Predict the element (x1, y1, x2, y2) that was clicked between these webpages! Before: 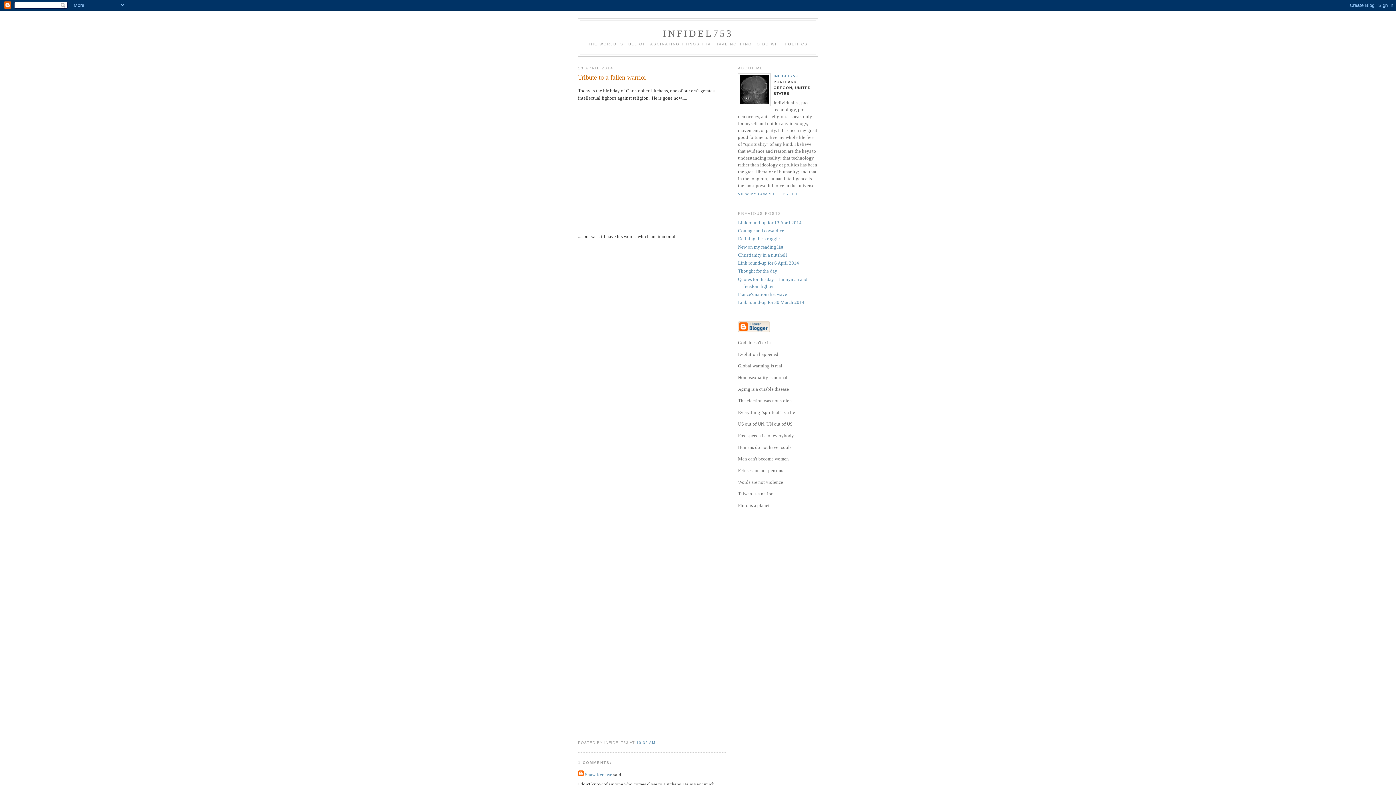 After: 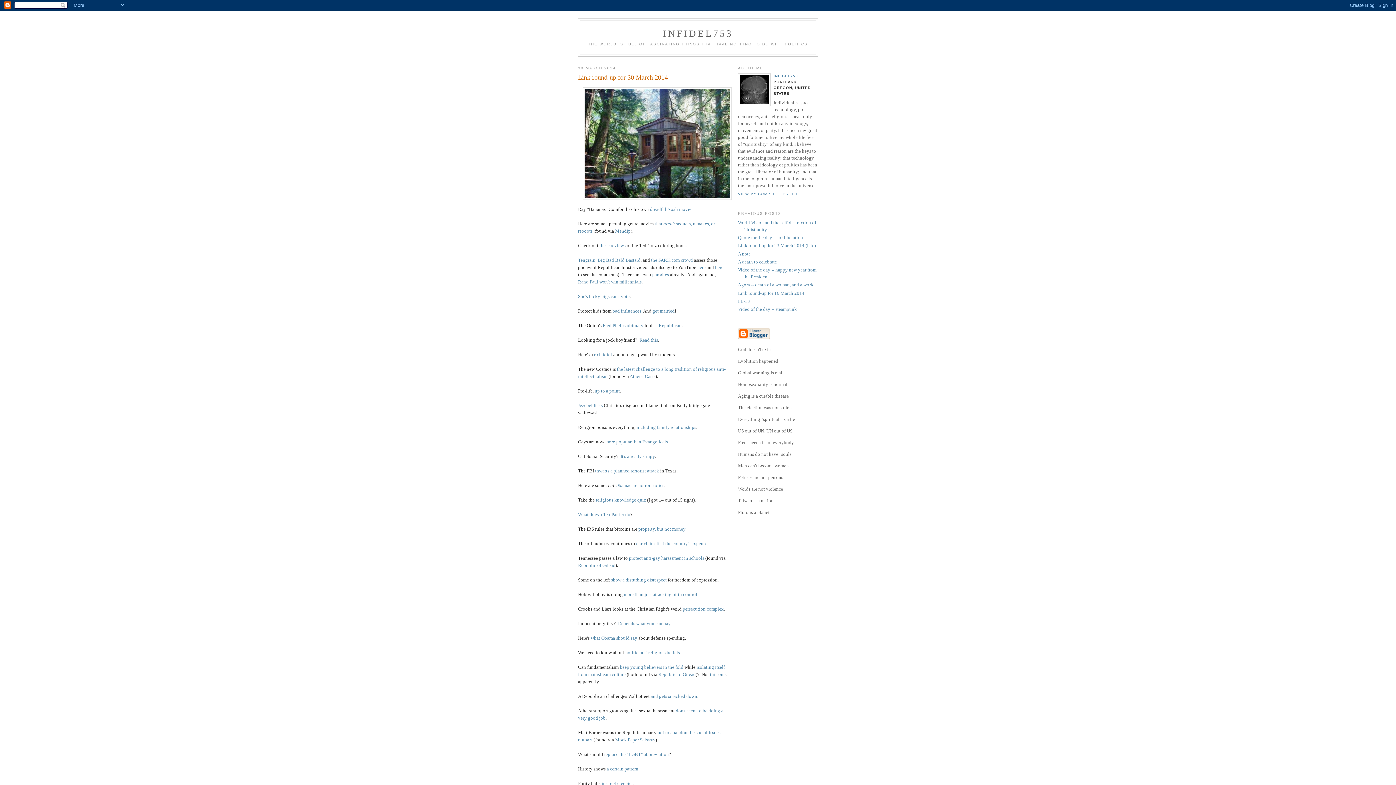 Action: bbox: (738, 299, 804, 305) label: Link round-up for 30 March 2014